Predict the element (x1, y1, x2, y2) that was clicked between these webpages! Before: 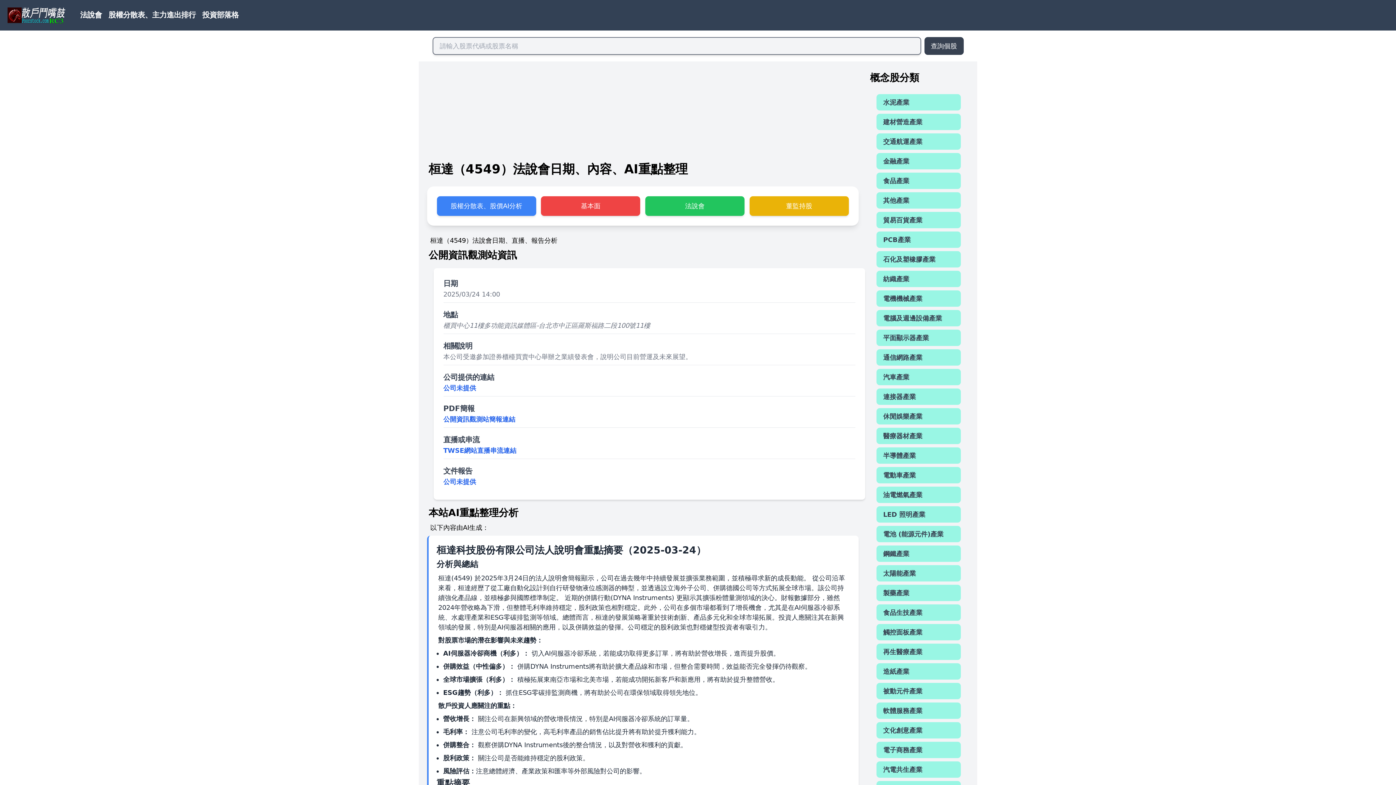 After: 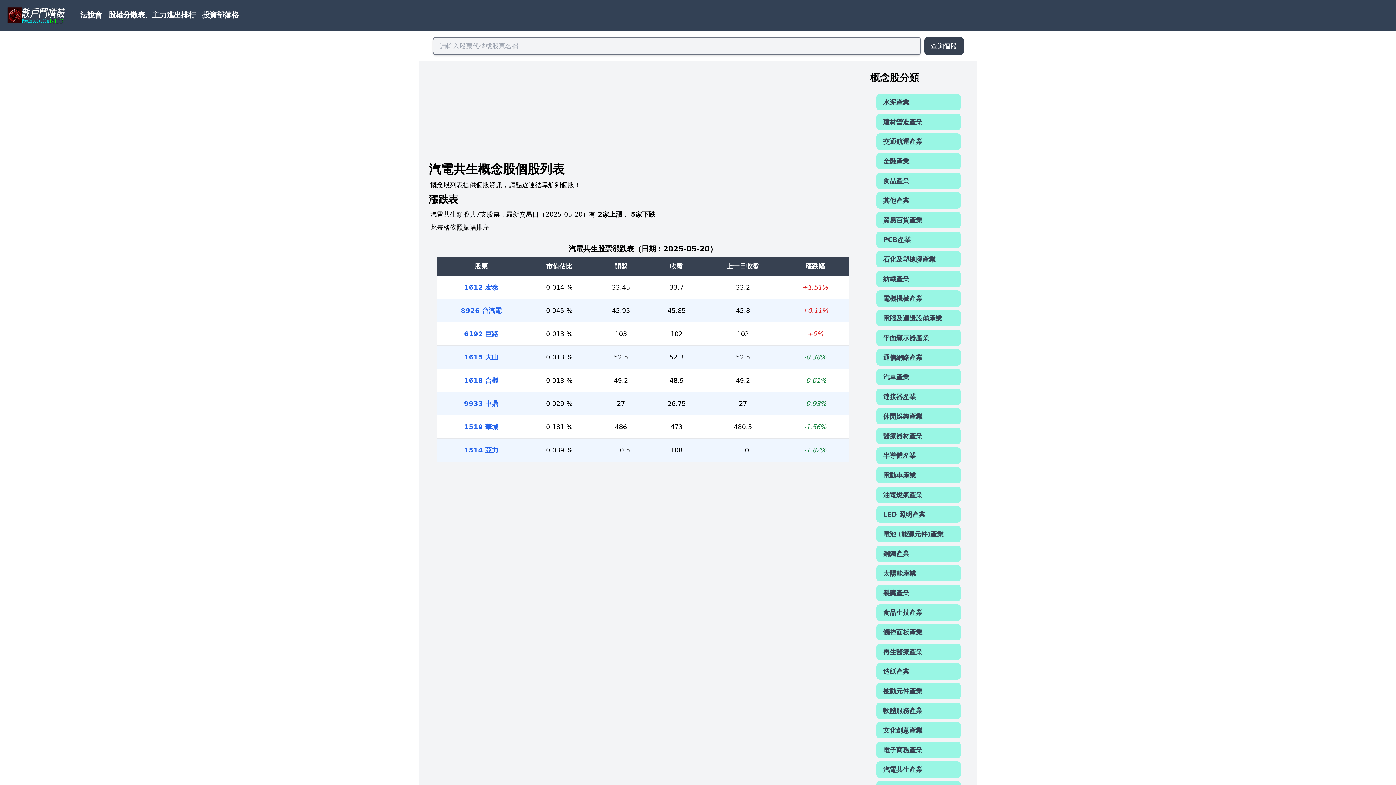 Action: bbox: (876, 761, 961, 778) label: 汽電共生產業